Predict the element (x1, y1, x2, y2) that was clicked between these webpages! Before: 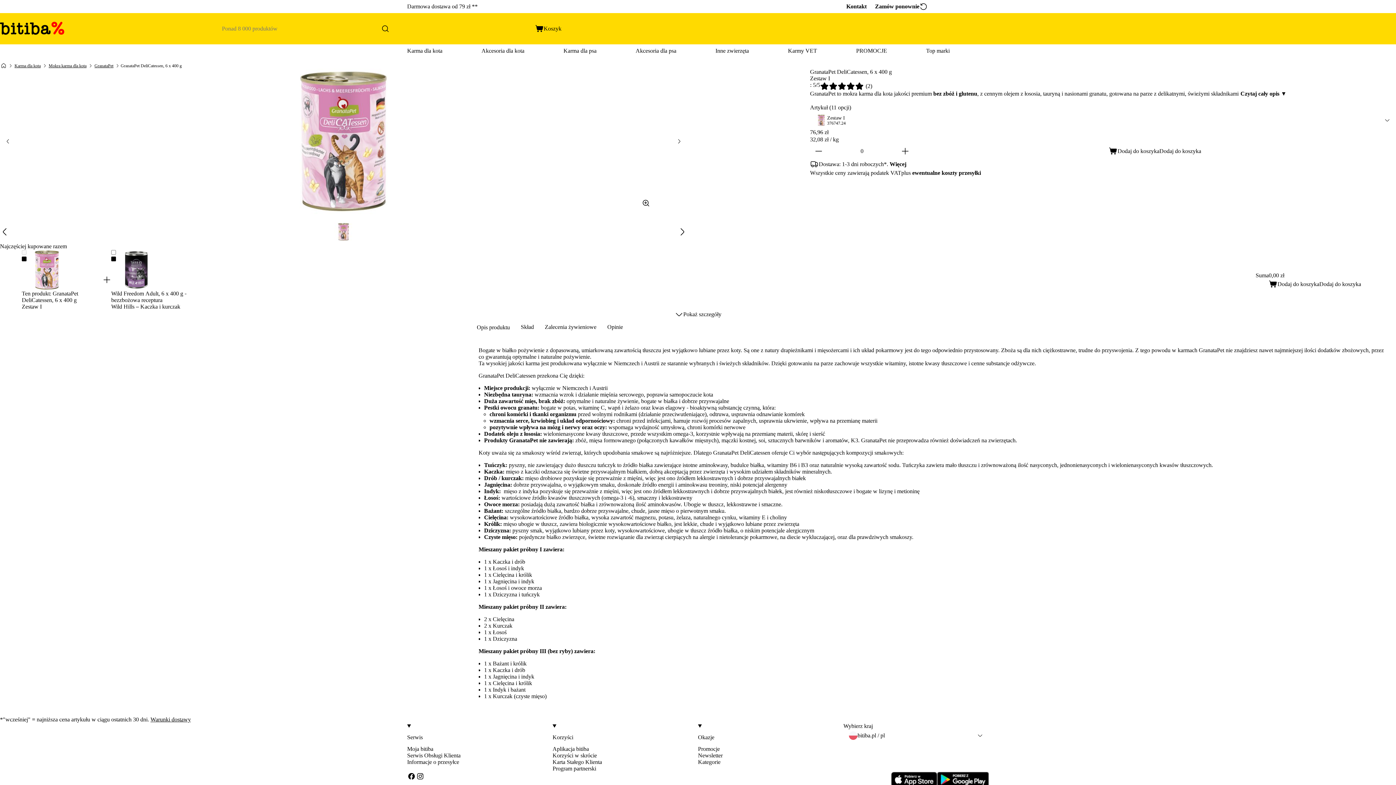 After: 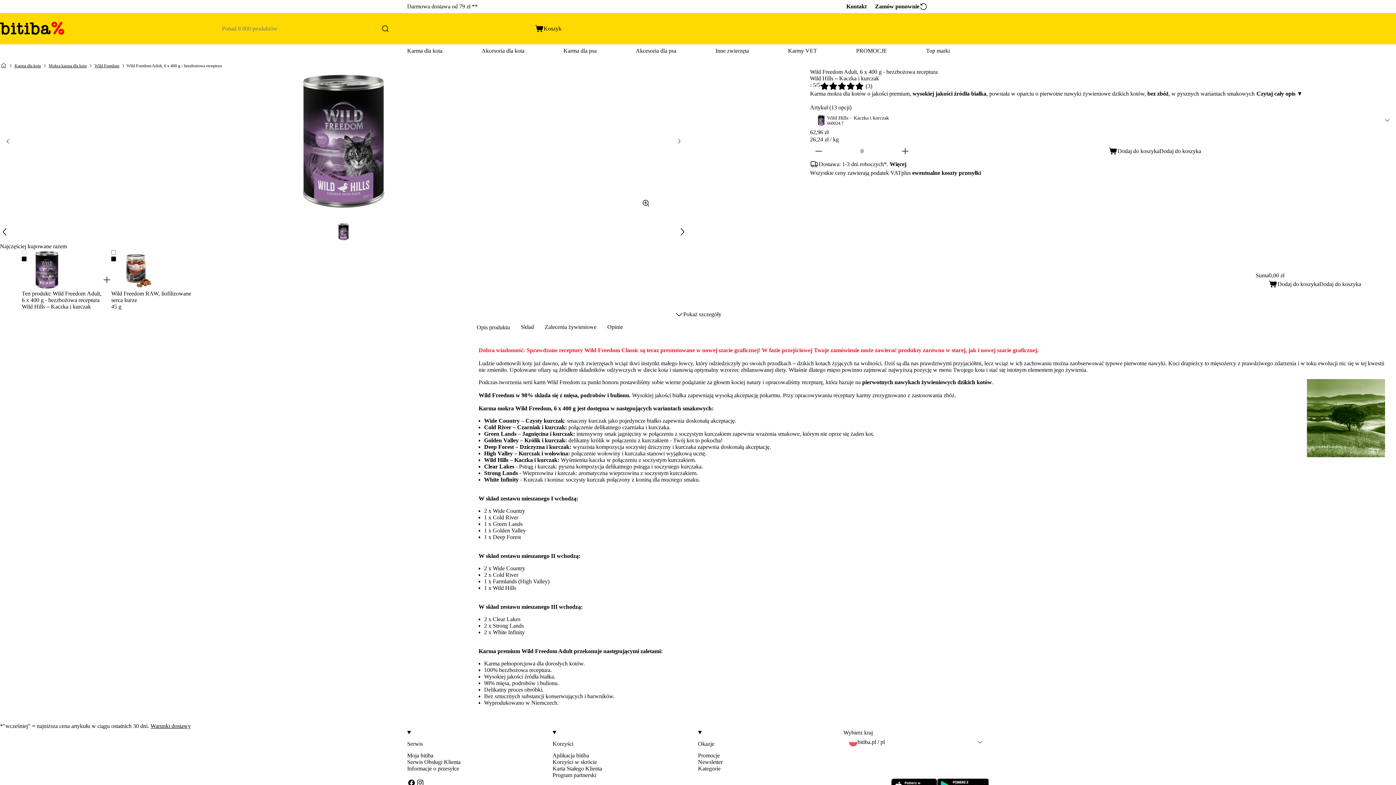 Action: label: Wild Freedom Adult, 6 x 400 g - bezzbożowa receptura
Wild Hills – Kaczka i kurczak bbox: (111, 290, 192, 310)